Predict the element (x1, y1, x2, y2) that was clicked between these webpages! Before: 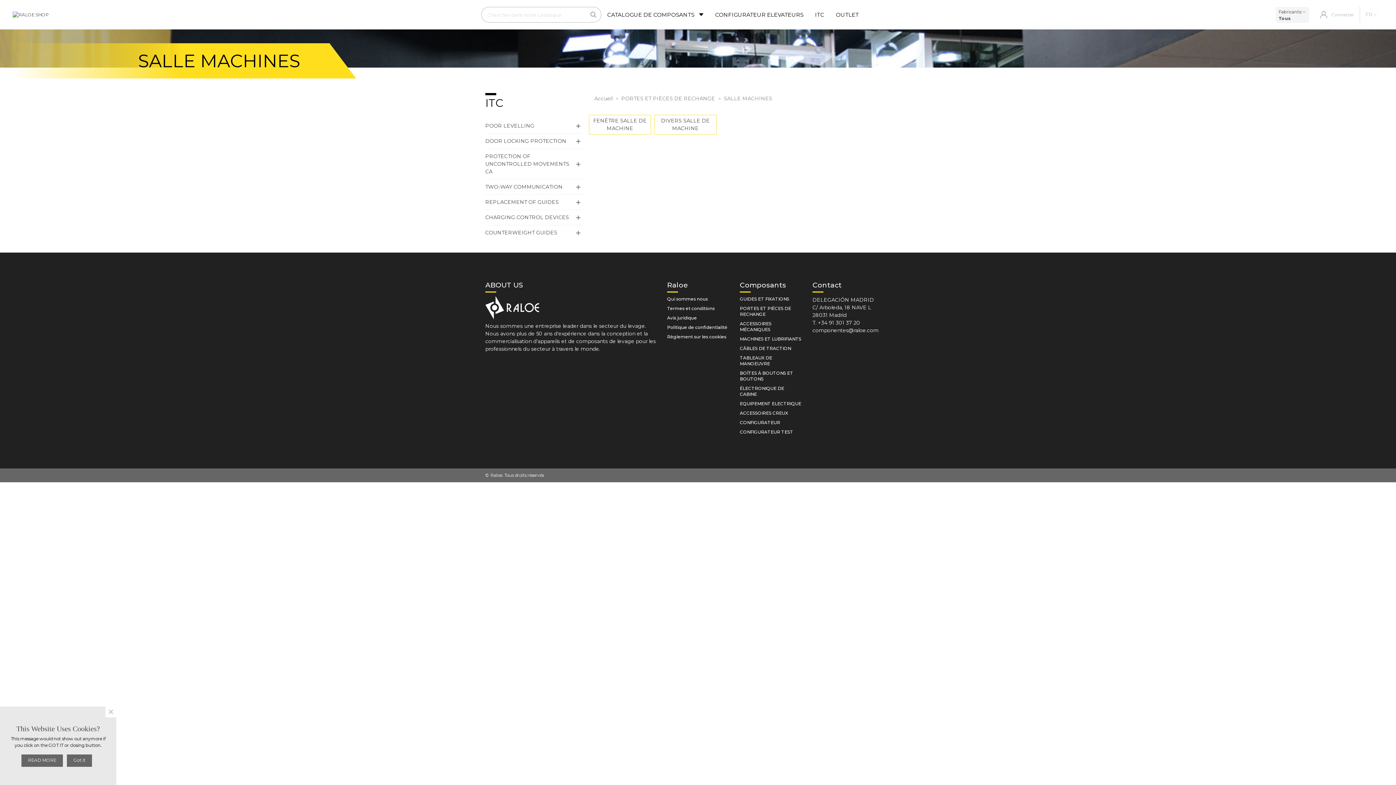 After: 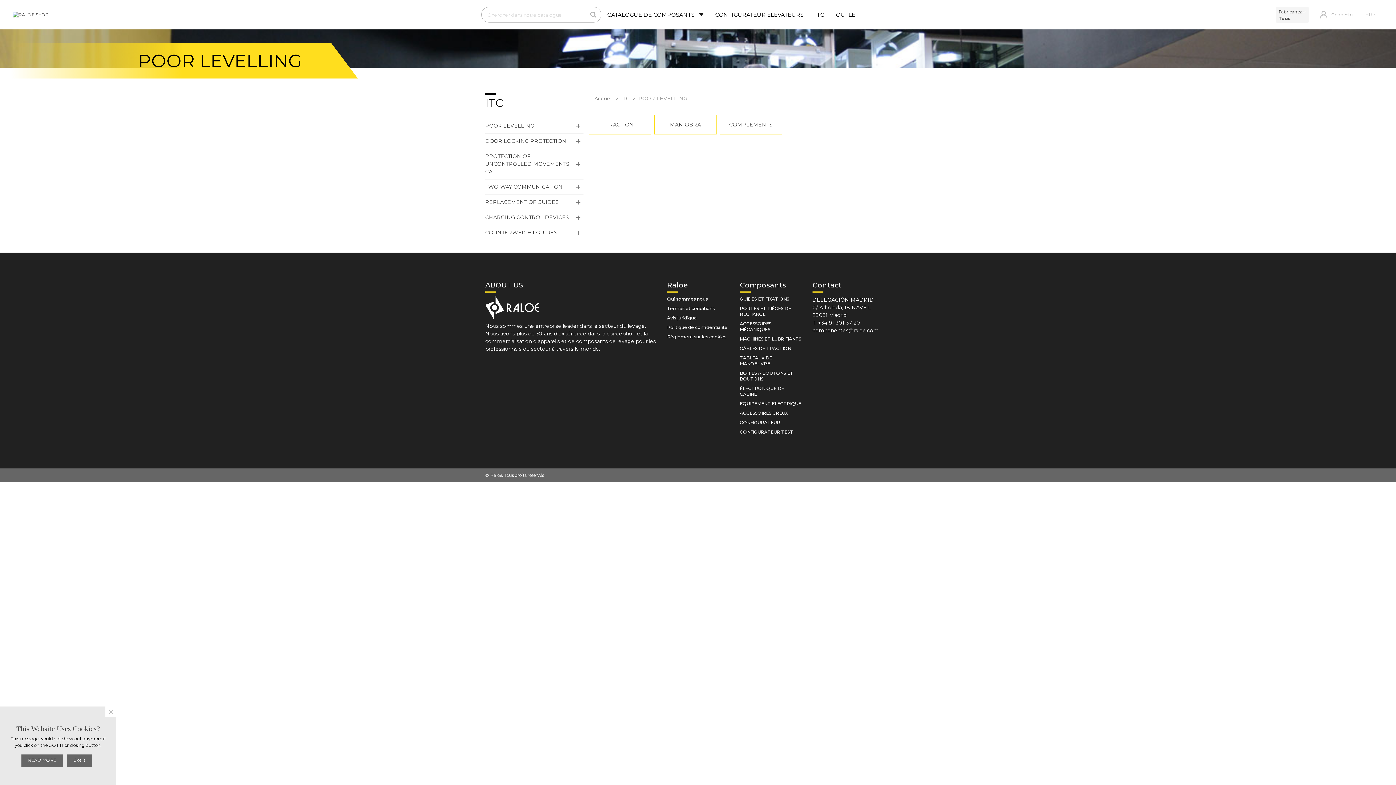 Action: bbox: (485, 118, 571, 133) label: POOR LEVELLING